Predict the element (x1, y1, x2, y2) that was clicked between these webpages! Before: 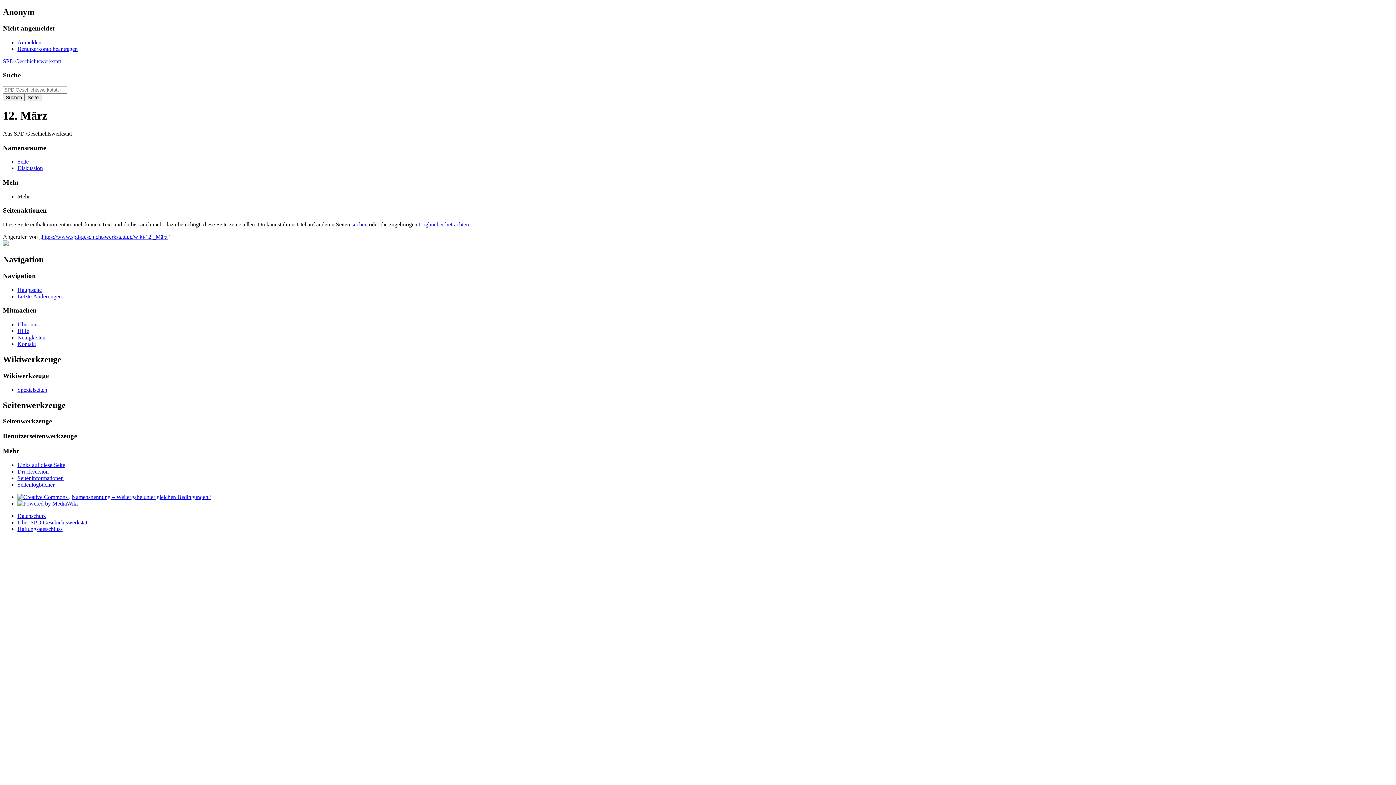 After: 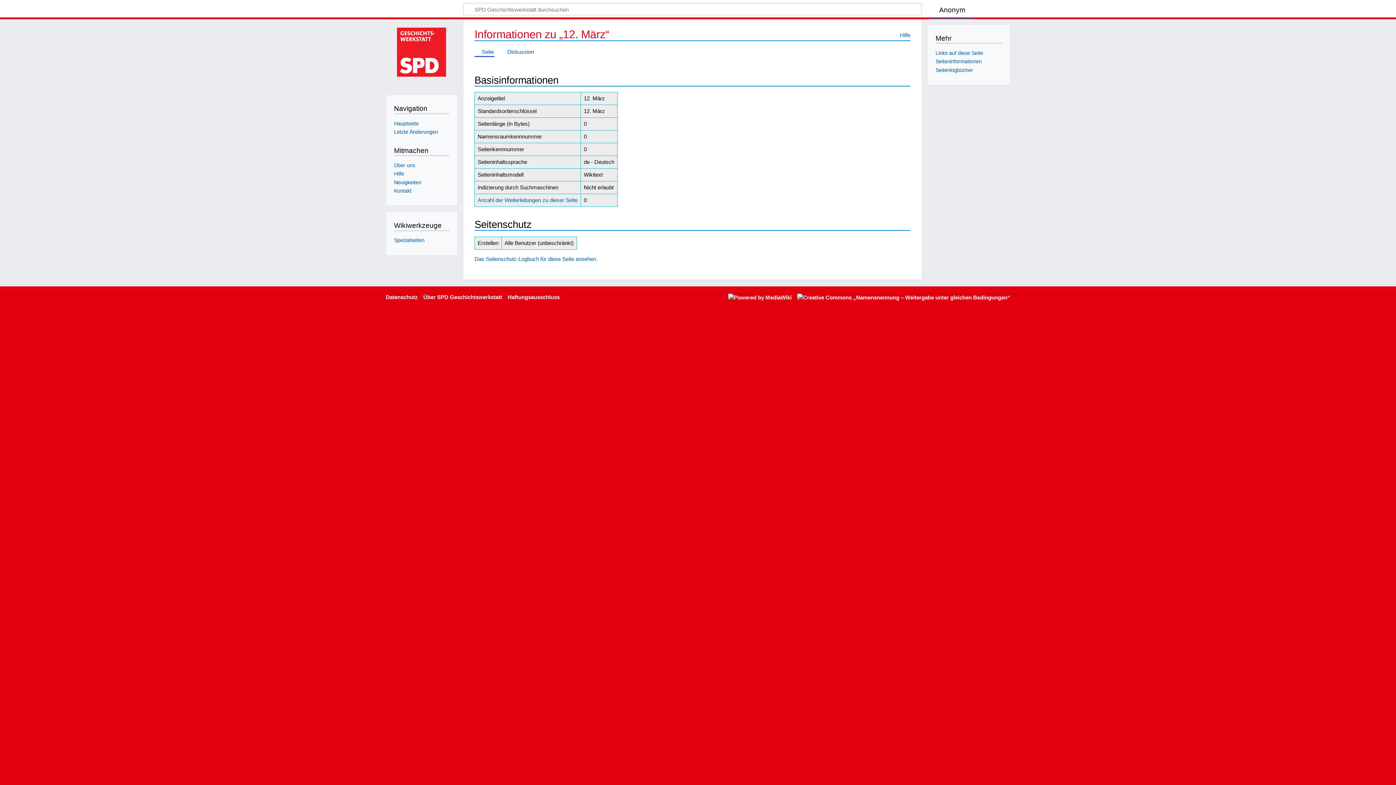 Action: bbox: (17, 475, 63, 481) label: Seiten­­informationen